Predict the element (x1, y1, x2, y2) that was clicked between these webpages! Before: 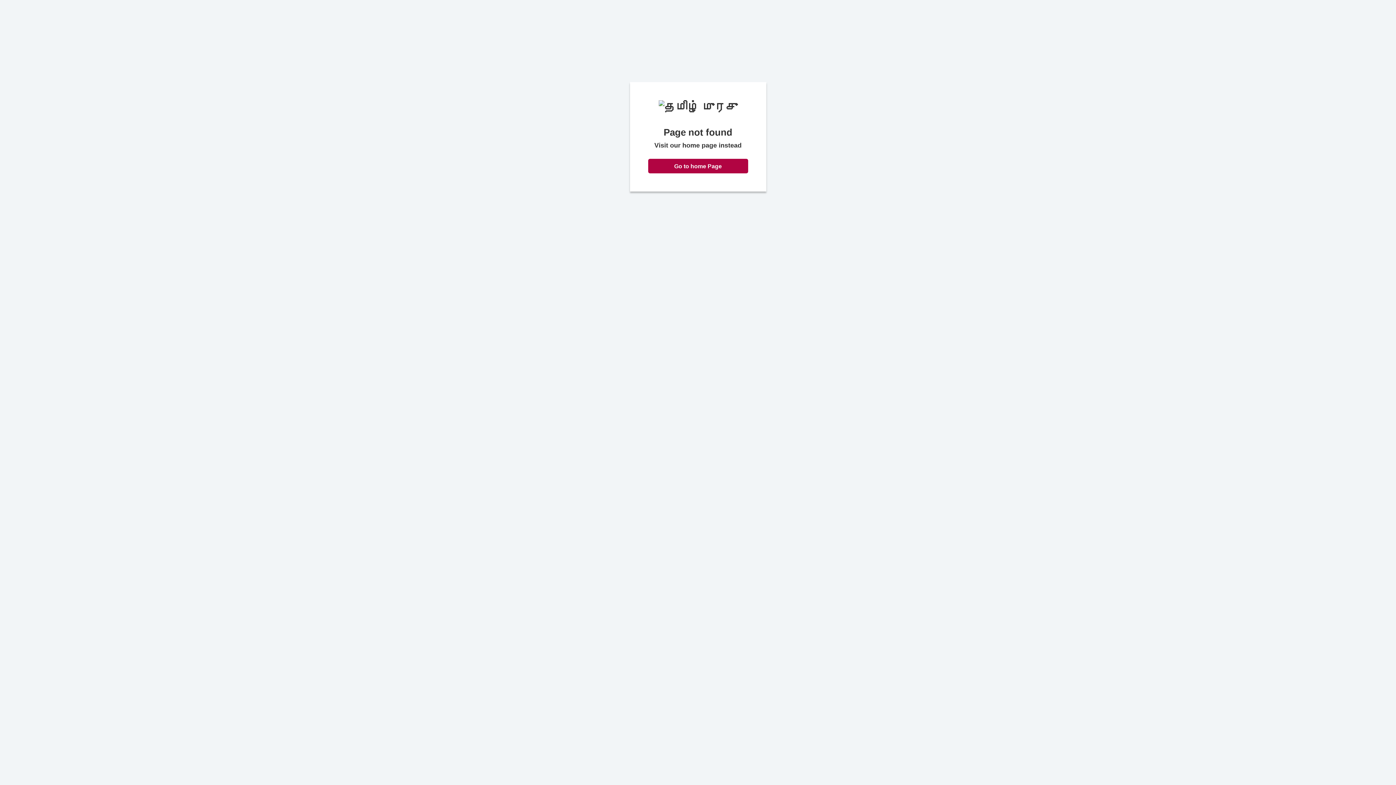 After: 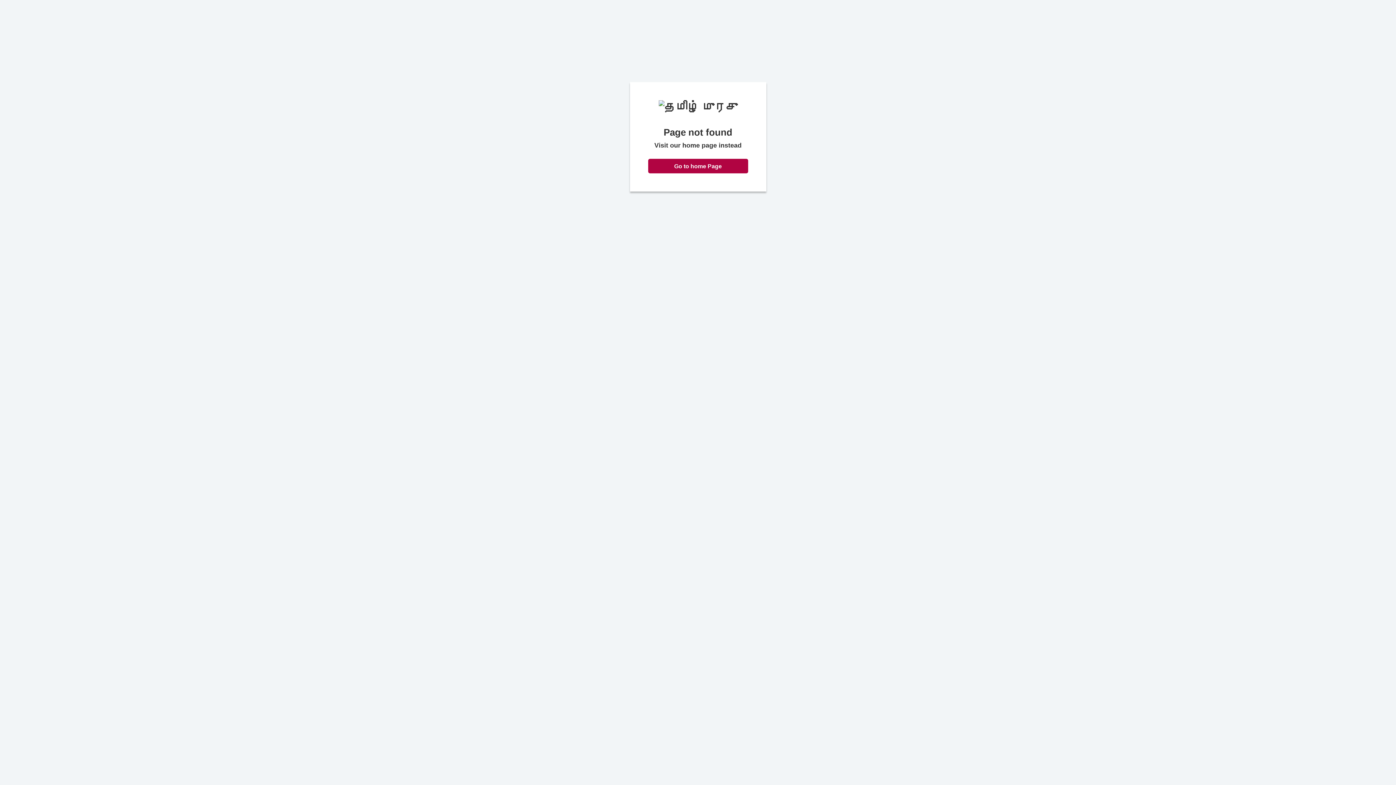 Action: bbox: (648, 158, 748, 173) label: Go to home Page